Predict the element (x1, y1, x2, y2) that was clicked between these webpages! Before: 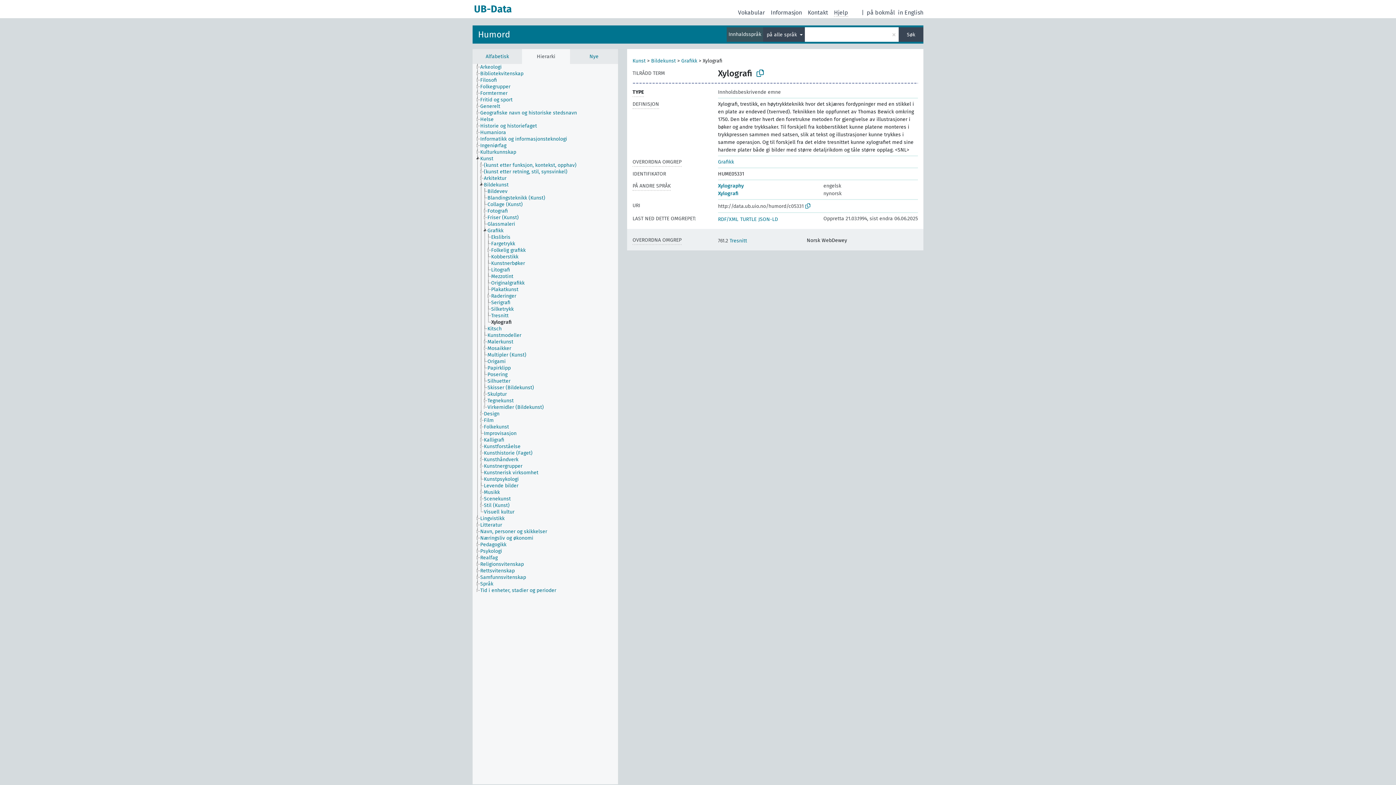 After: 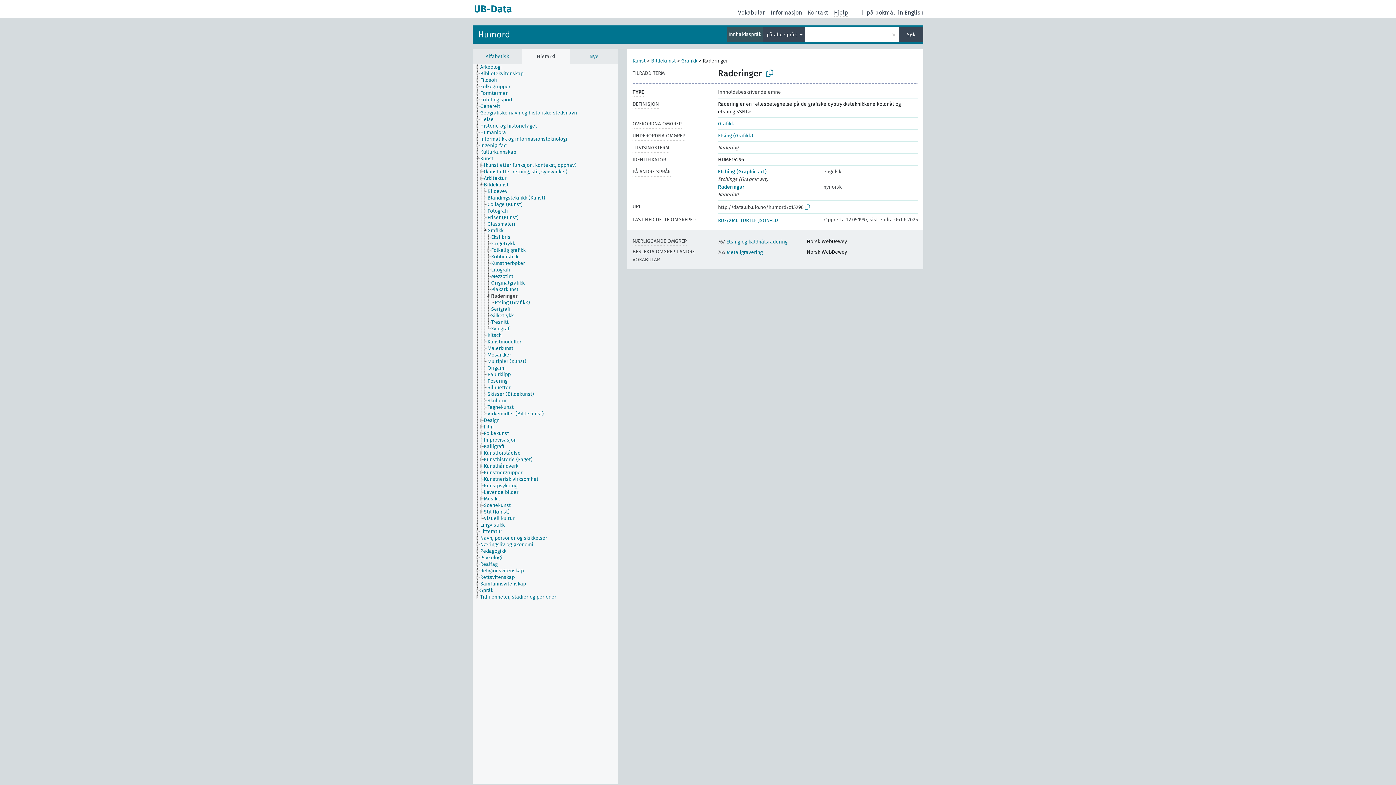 Action: bbox: (490, 293, 522, 299) label: Raderinger